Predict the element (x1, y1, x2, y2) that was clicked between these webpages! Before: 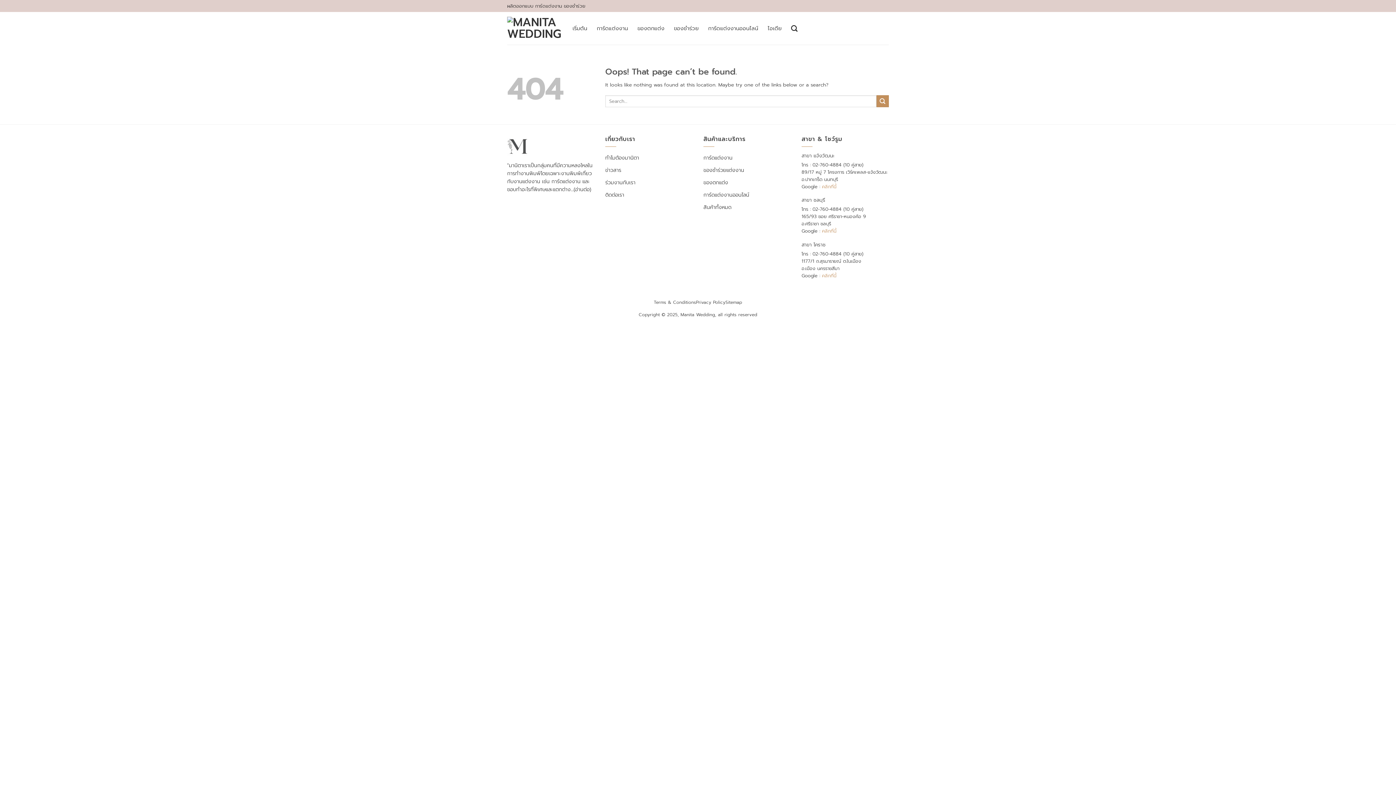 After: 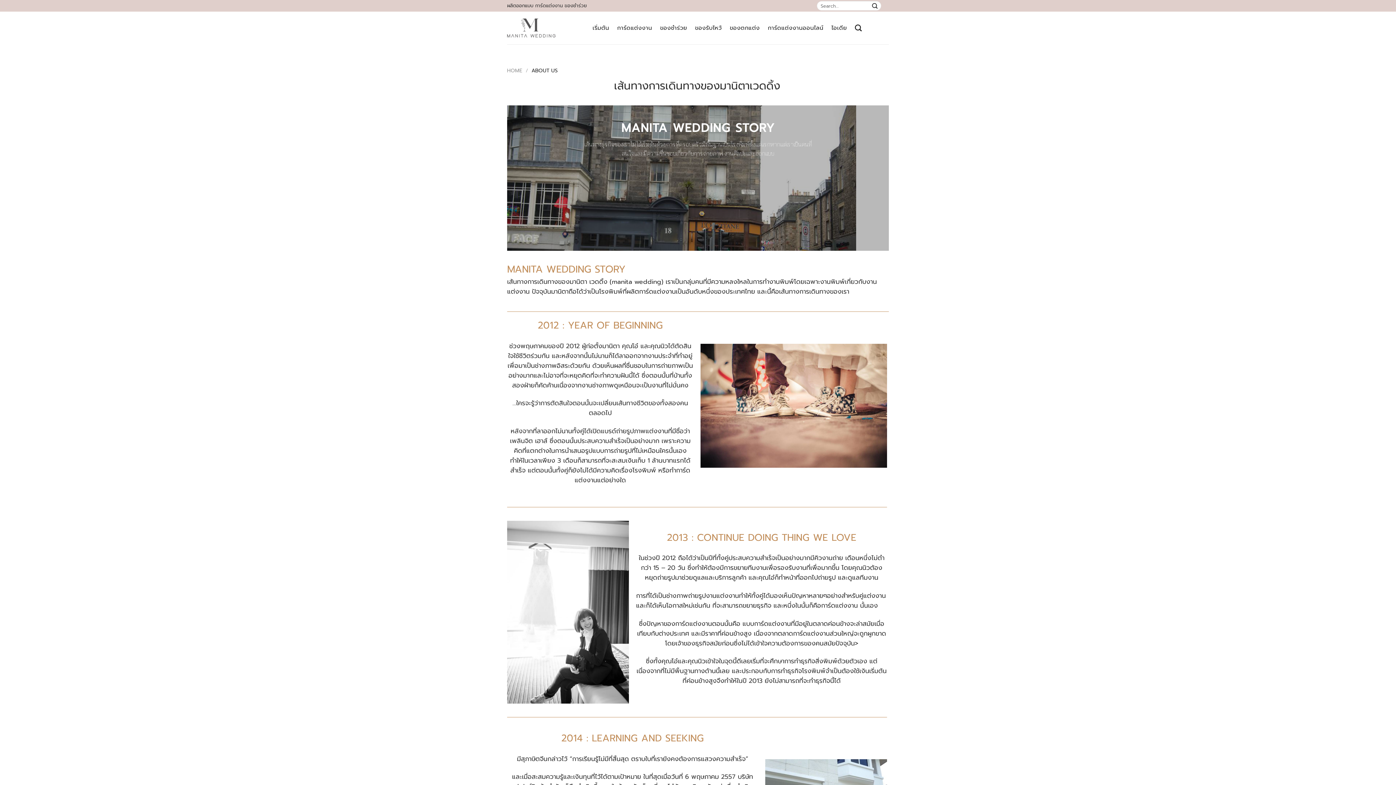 Action: label: ทำไมต้องมานิตา bbox: (605, 151, 639, 164)